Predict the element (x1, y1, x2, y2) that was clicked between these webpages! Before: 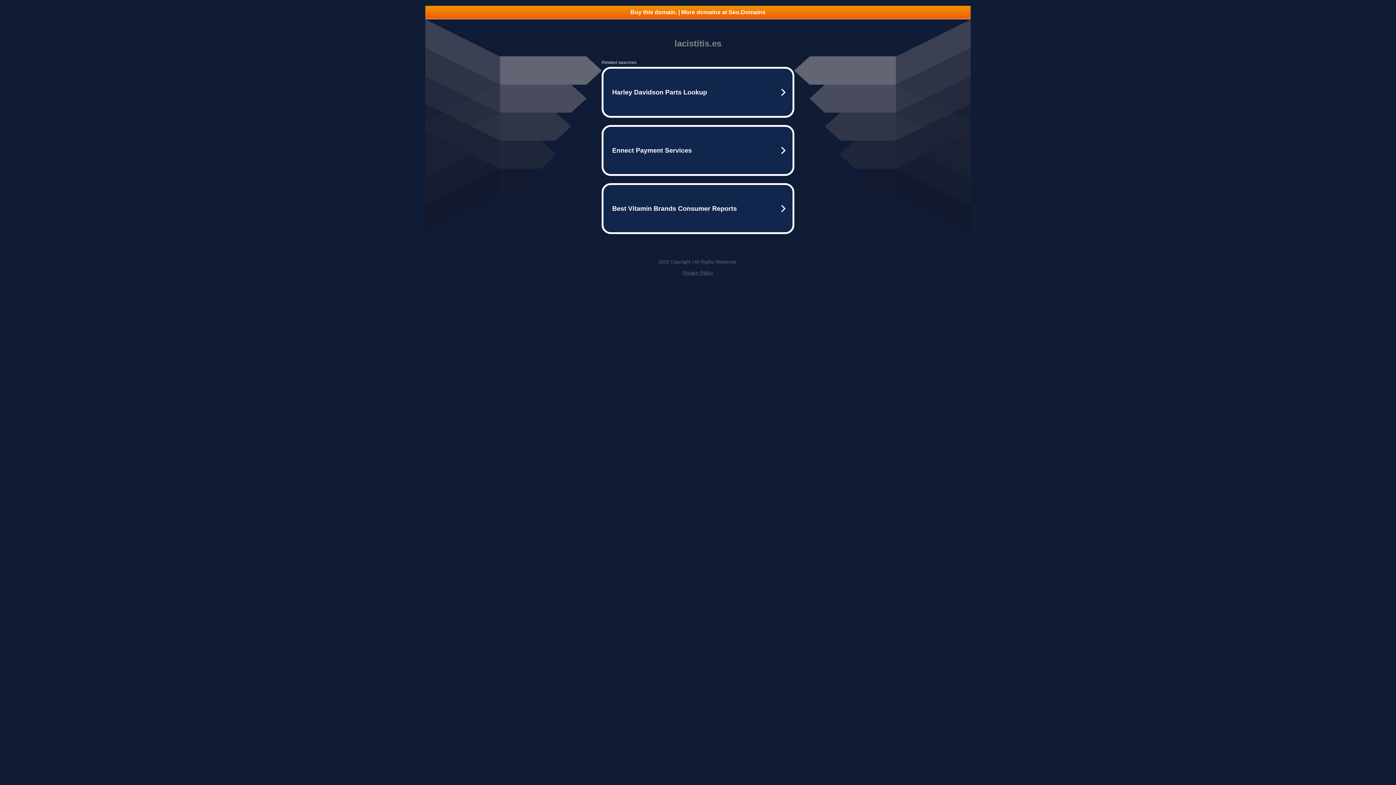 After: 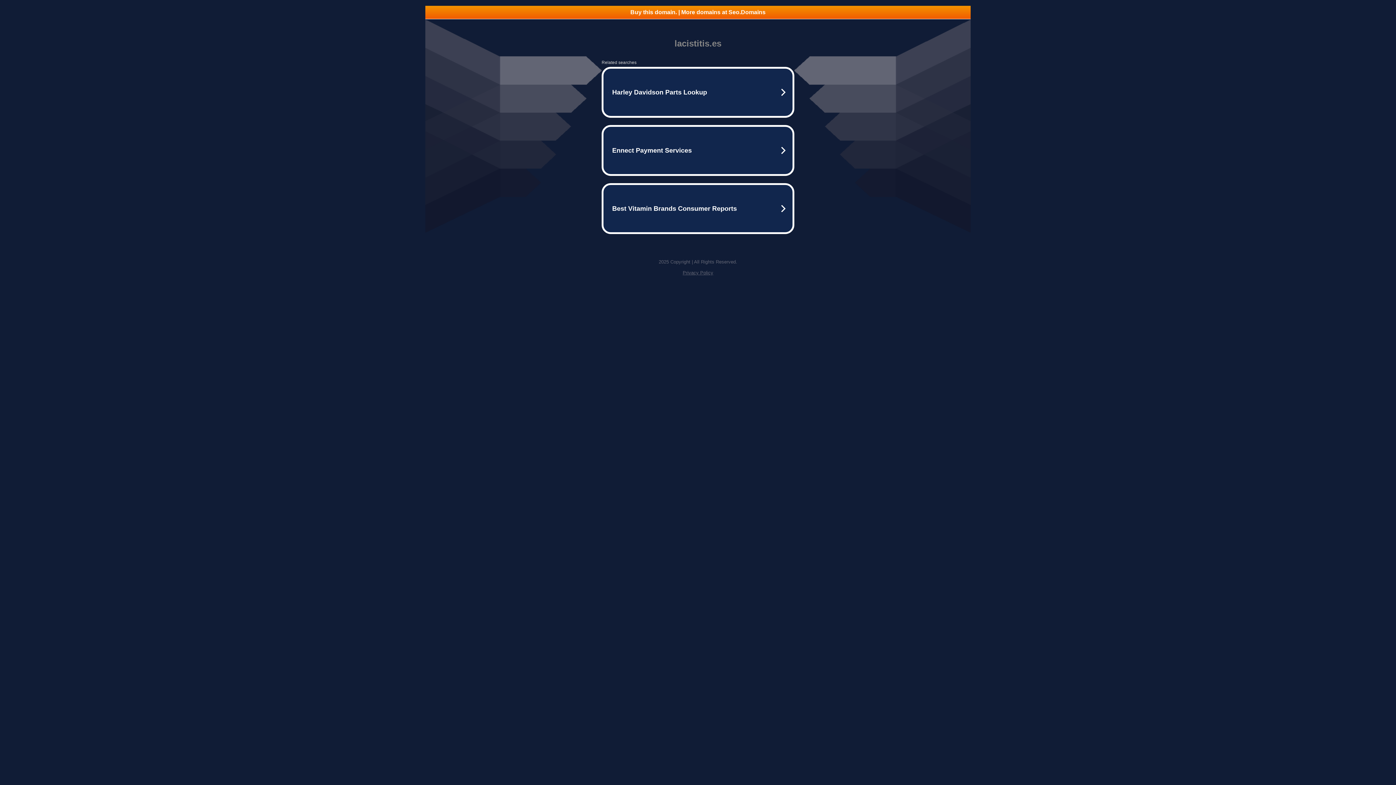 Action: label: Buy this domain. | More domains at Seo.Domains bbox: (425, 5, 970, 18)